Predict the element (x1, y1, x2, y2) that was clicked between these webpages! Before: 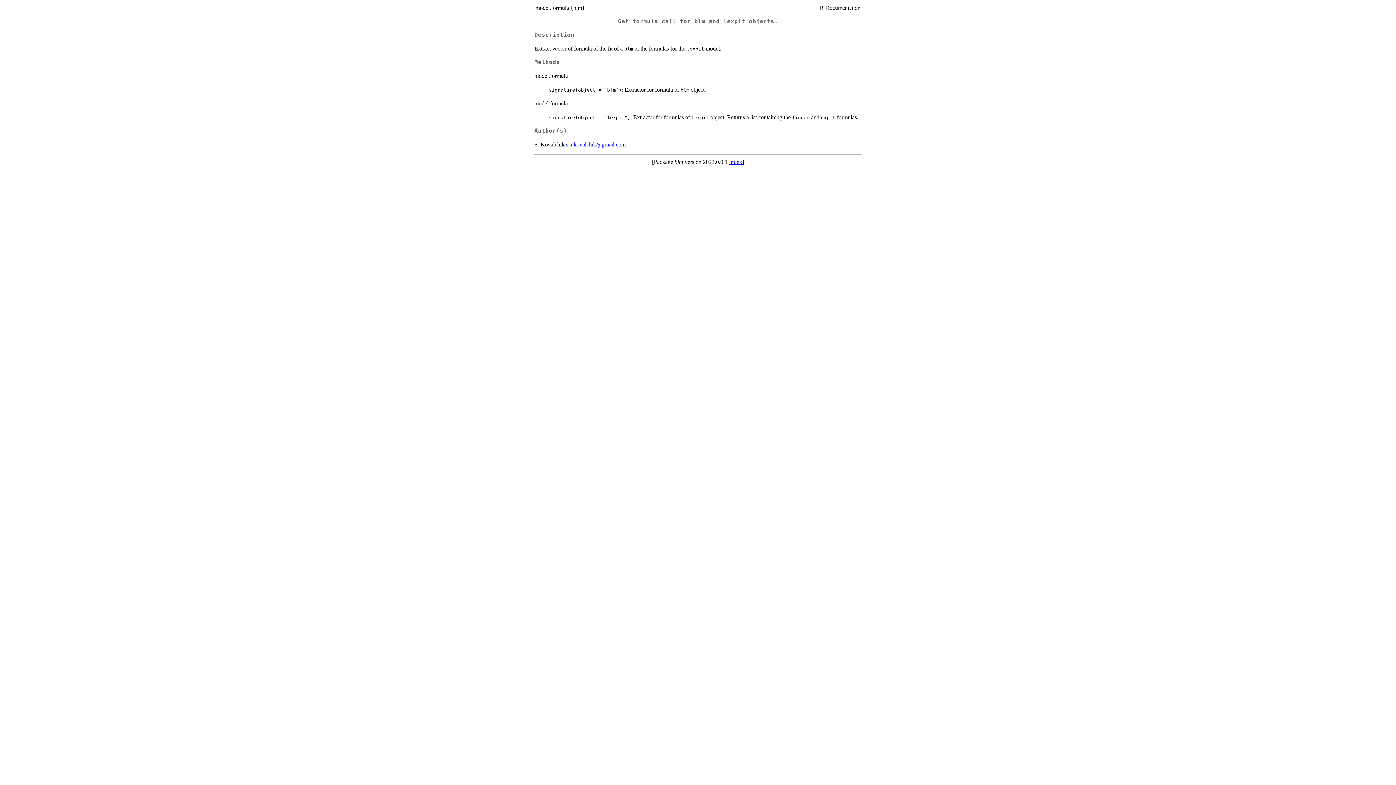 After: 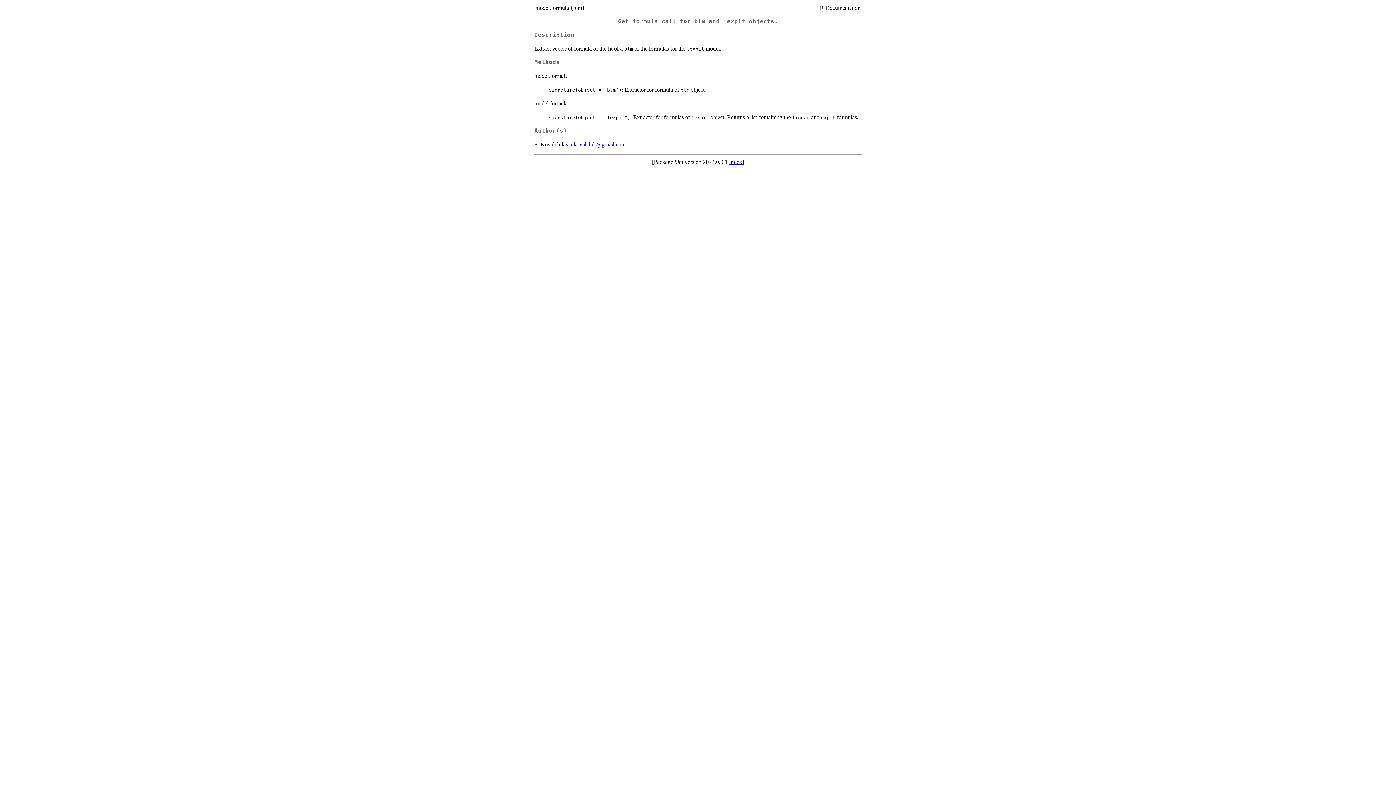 Action: bbox: (566, 141, 625, 147) label: s.a.kovalchik@gmail.com